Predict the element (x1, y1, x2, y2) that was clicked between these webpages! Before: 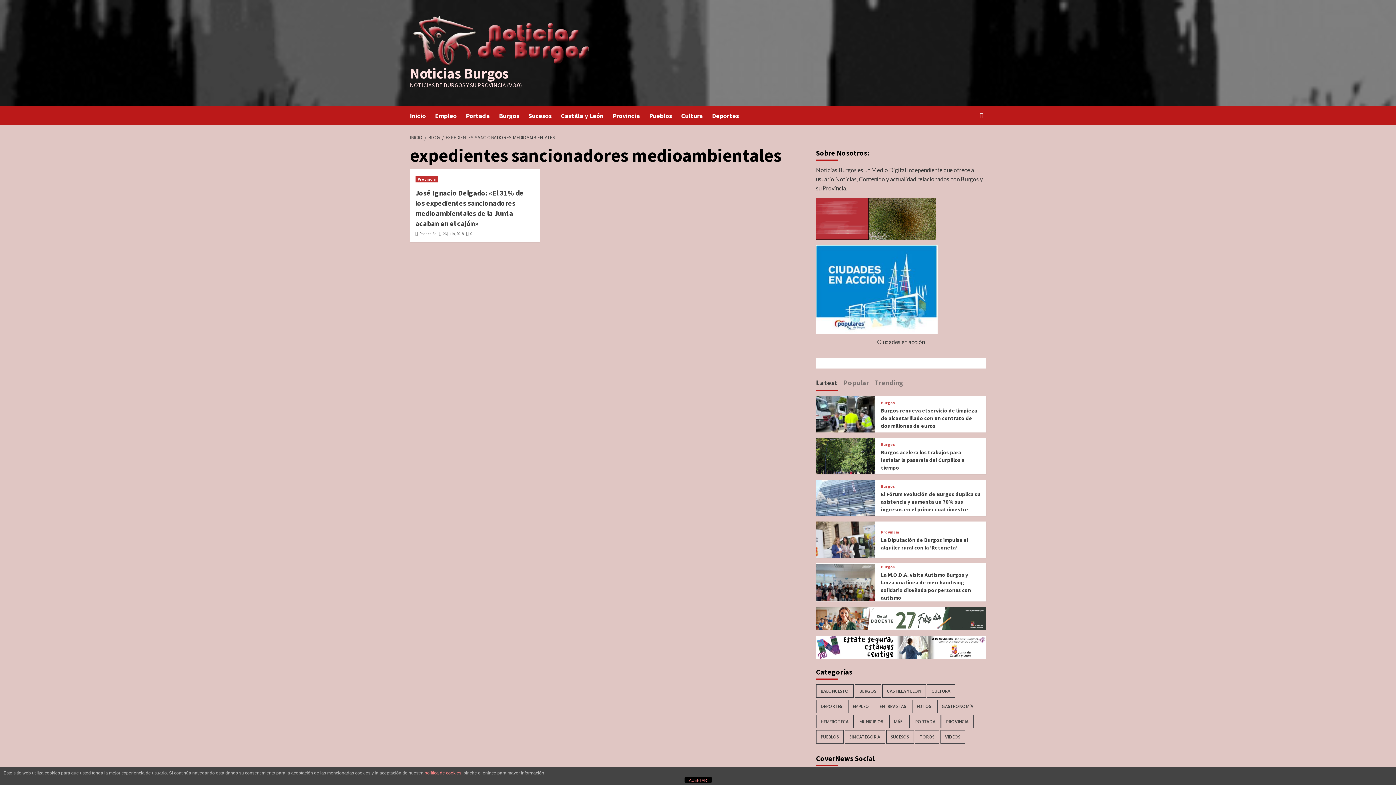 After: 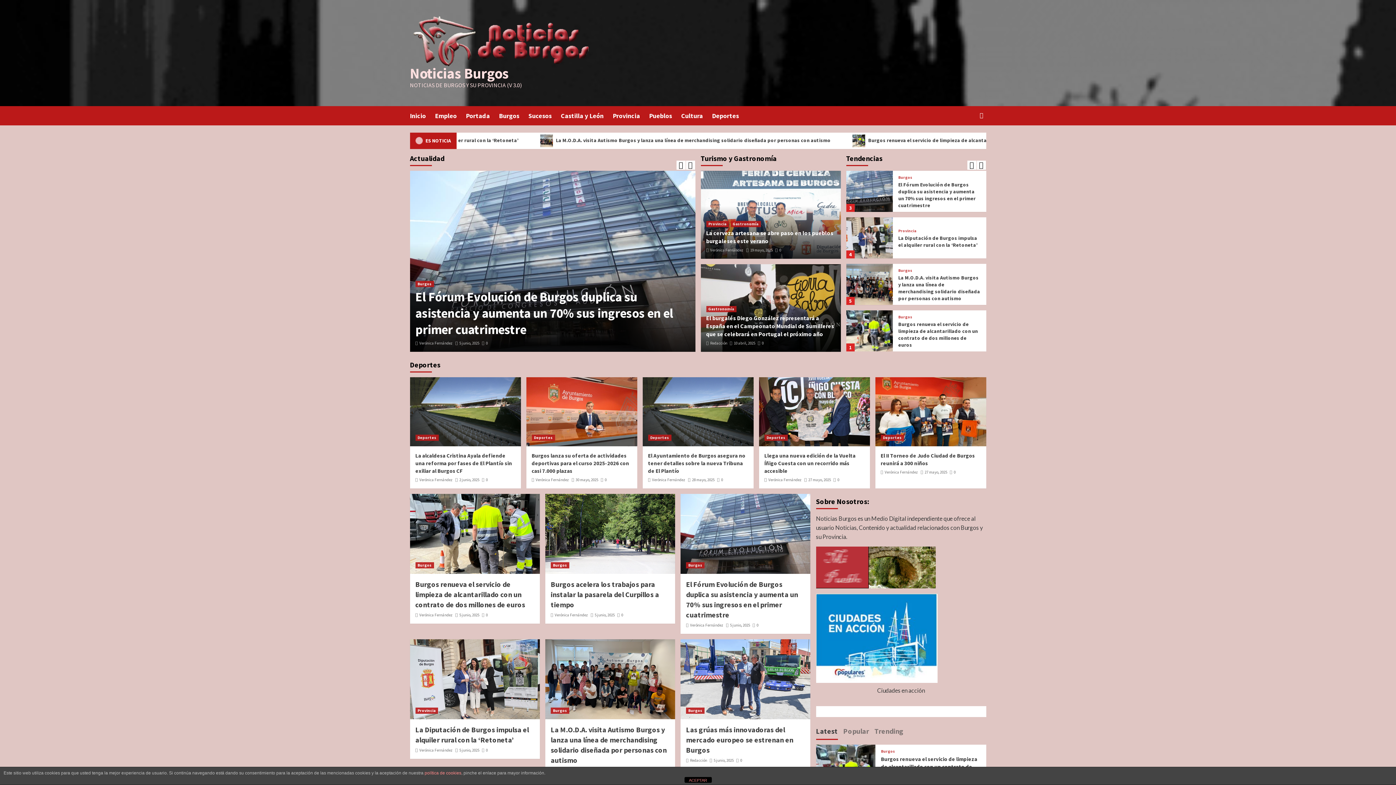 Action: bbox: (424, 134, 442, 140) label: BLOG